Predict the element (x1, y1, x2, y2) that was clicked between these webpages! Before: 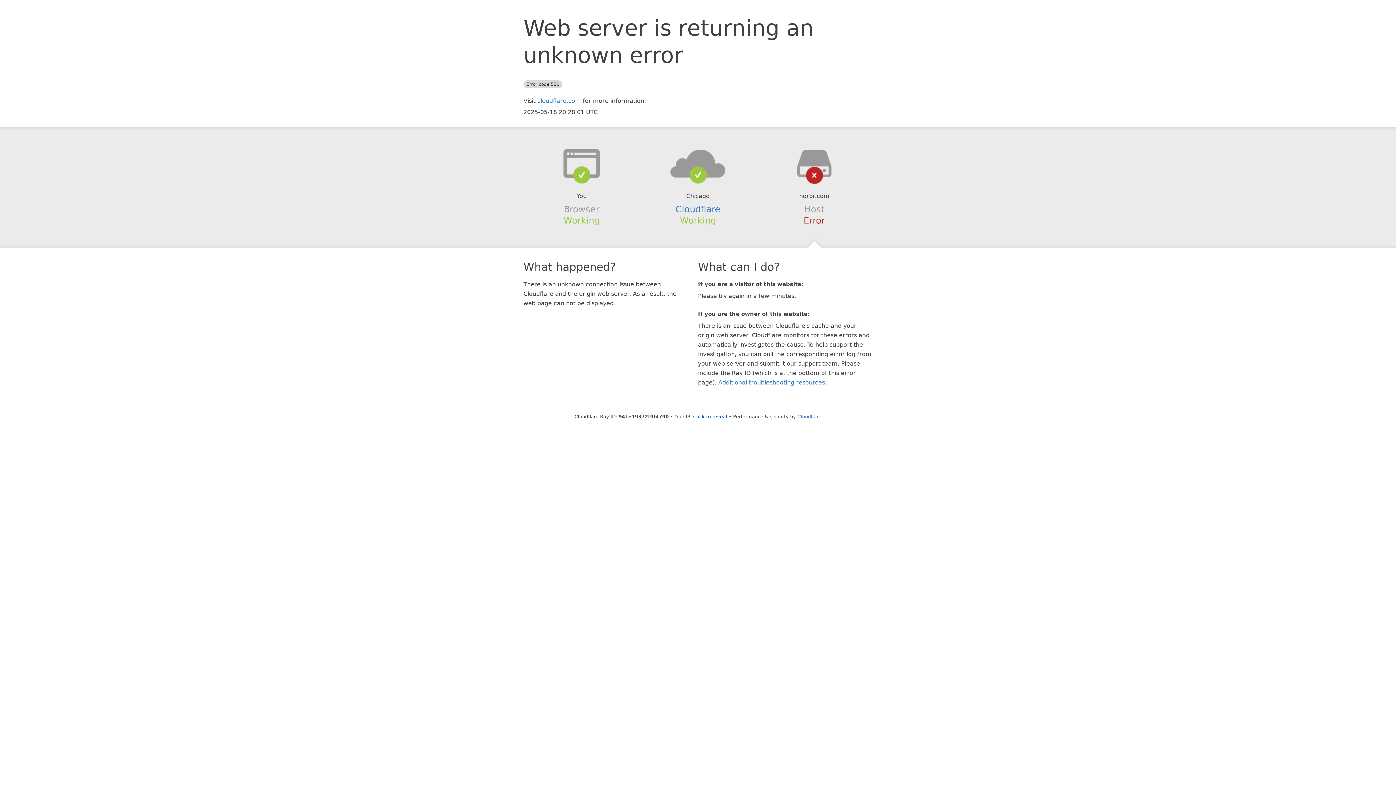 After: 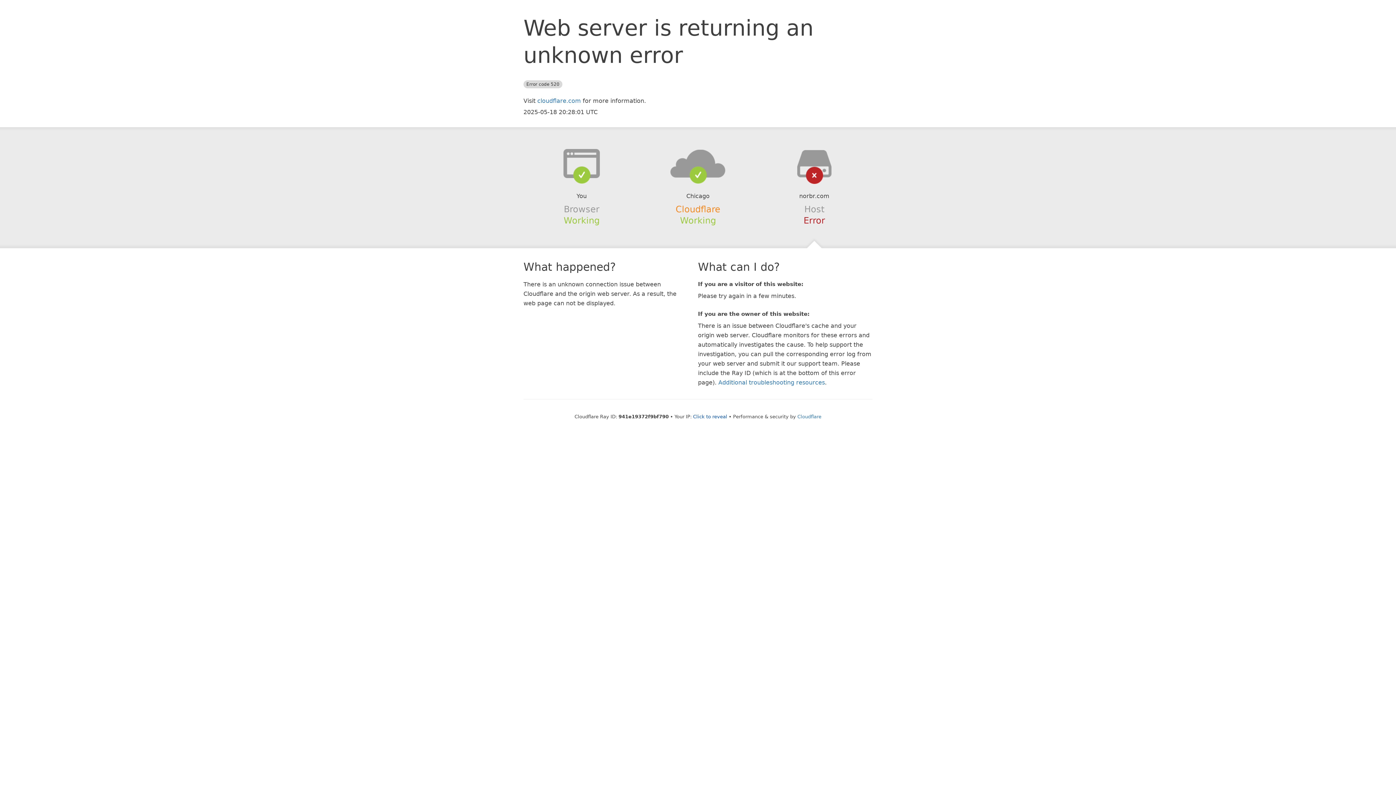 Action: label: Cloudflare bbox: (675, 204, 720, 214)